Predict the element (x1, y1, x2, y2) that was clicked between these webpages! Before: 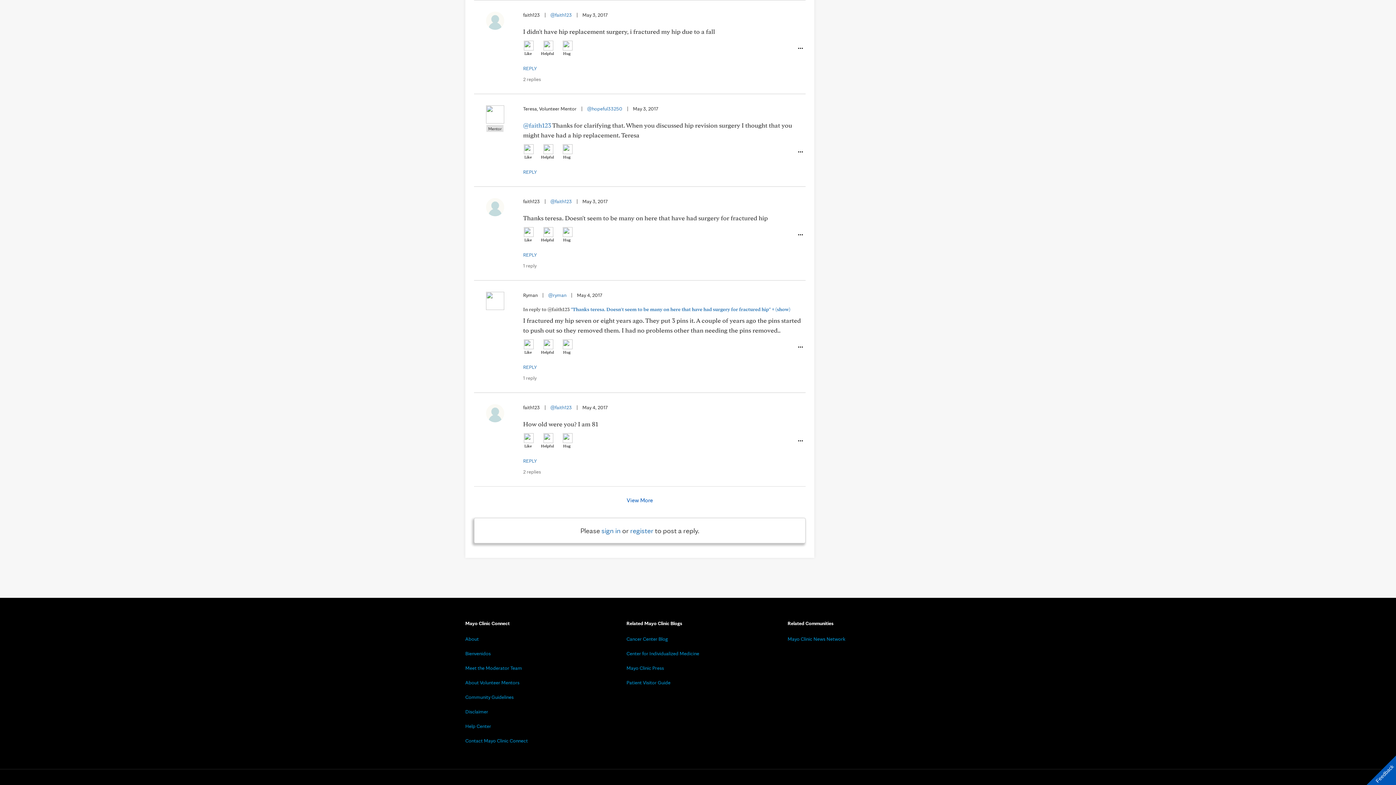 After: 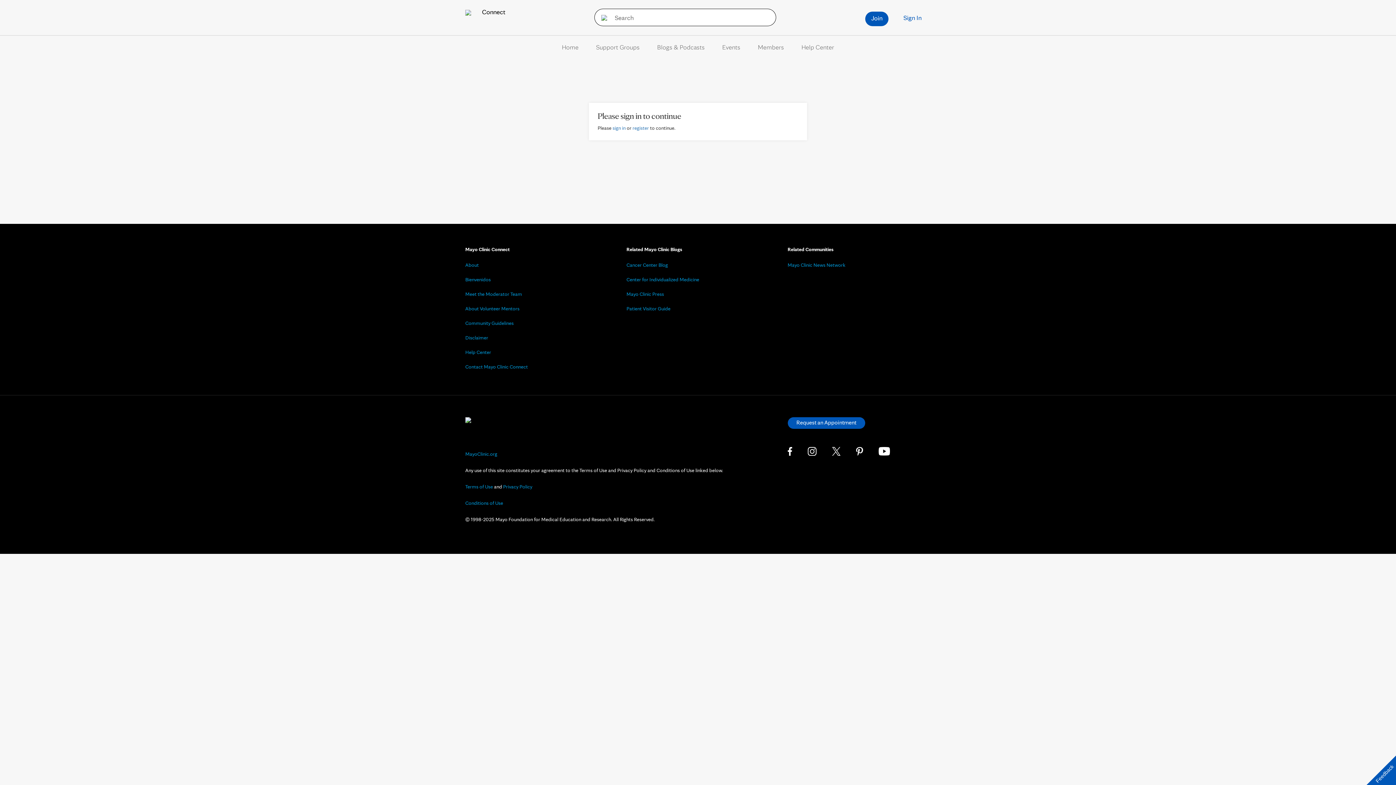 Action: bbox: (523, 121, 551, 129) label: @faith123